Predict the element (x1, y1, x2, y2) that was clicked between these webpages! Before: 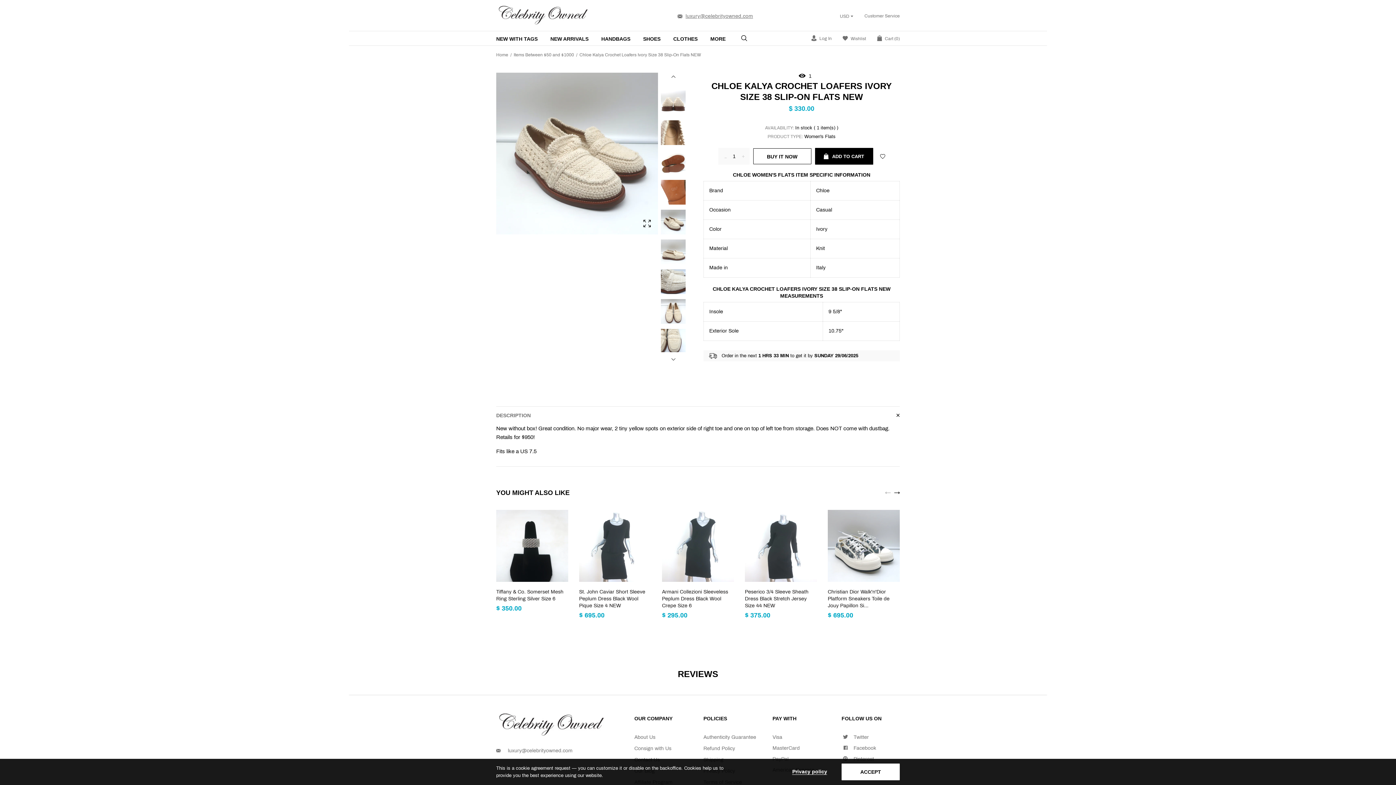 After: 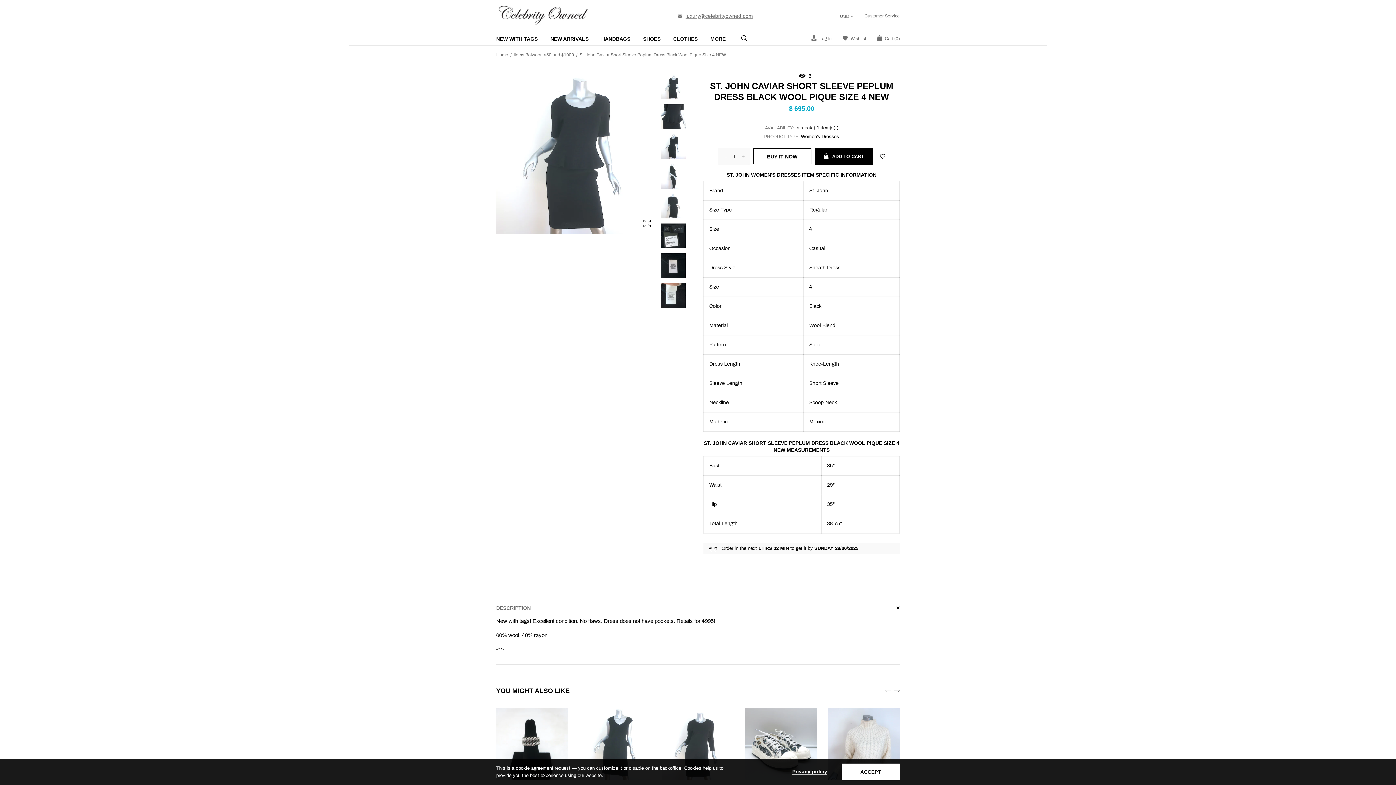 Action: bbox: (579, 589, 645, 608) label: St. John Caviar Short Sleeve Peplum Dress Black Wool Pique Size 4 NEW